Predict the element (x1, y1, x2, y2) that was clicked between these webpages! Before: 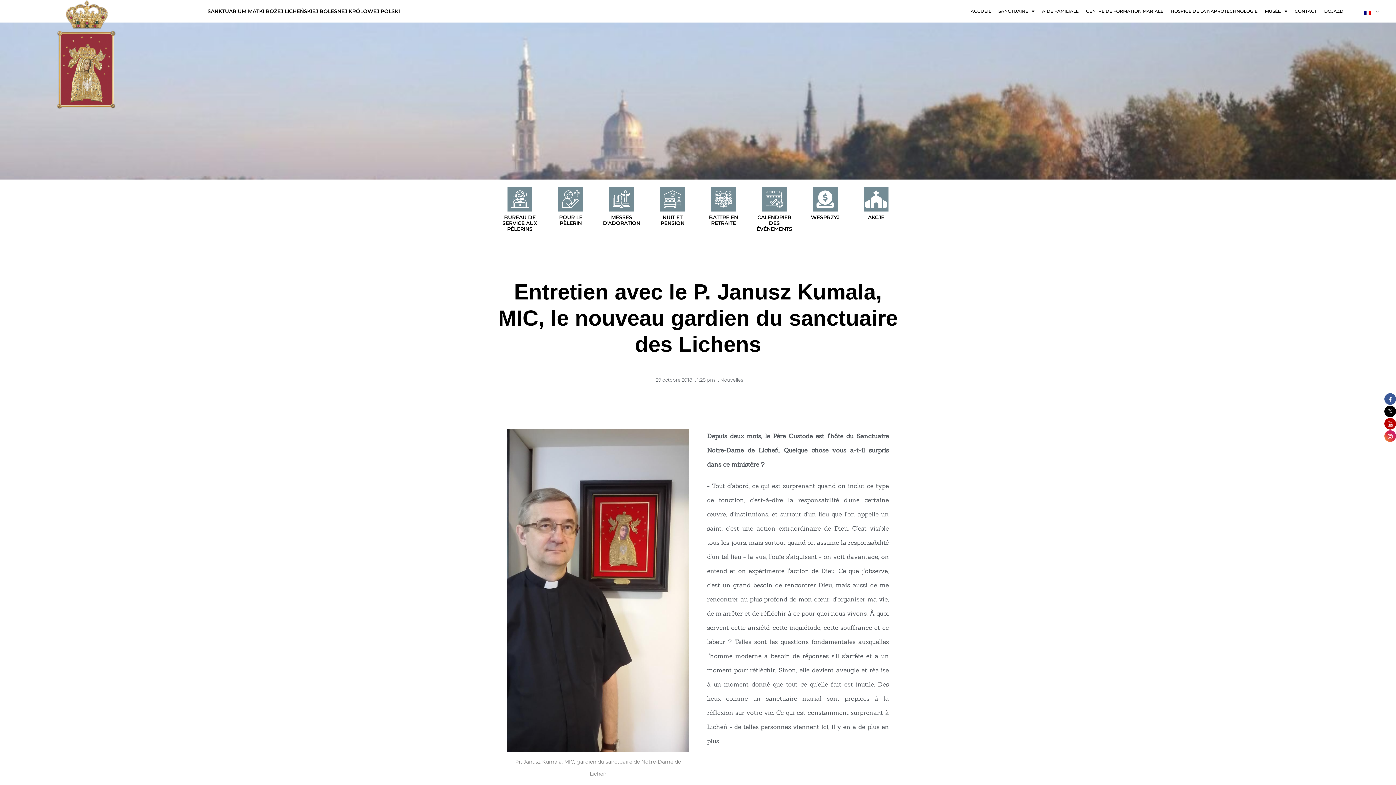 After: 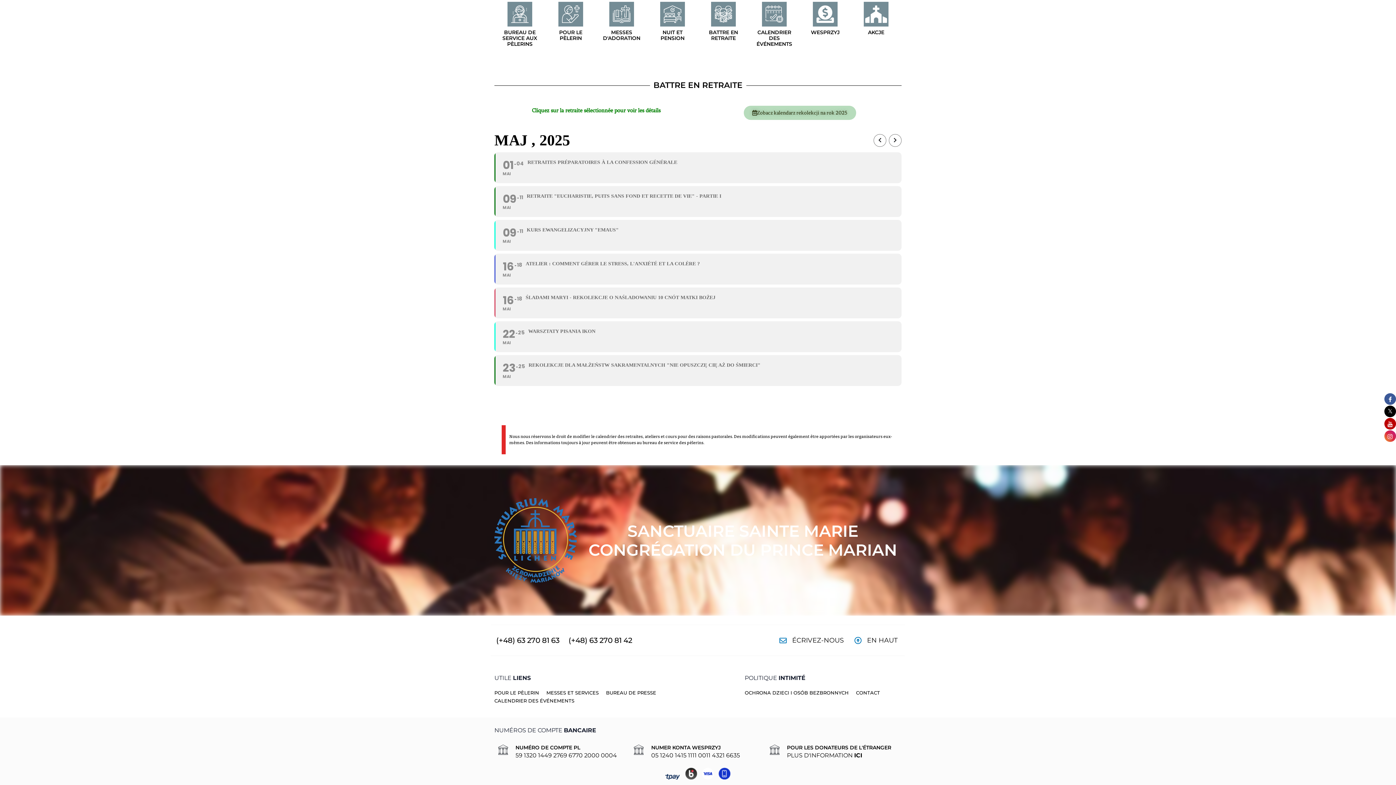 Action: bbox: (711, 186, 736, 211) label: Battre en retraite